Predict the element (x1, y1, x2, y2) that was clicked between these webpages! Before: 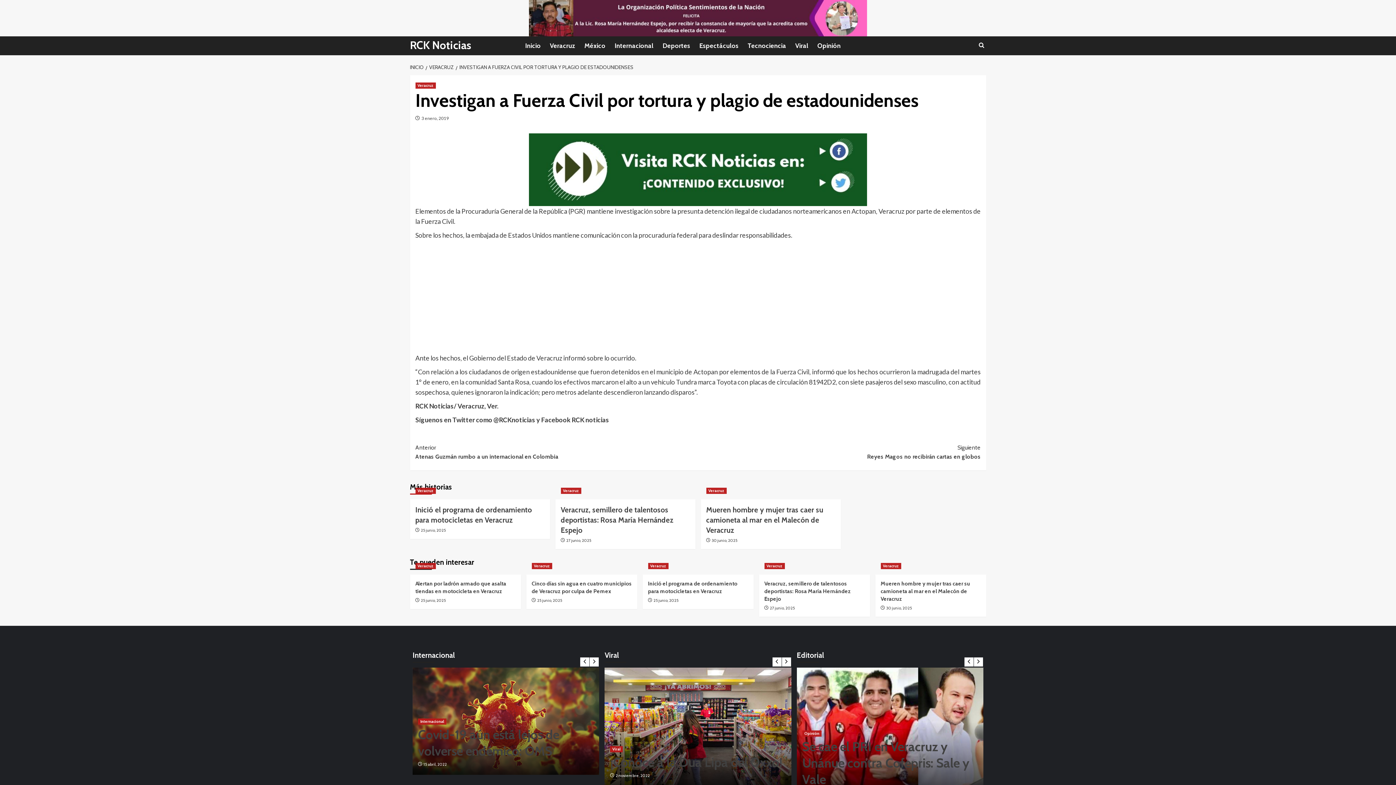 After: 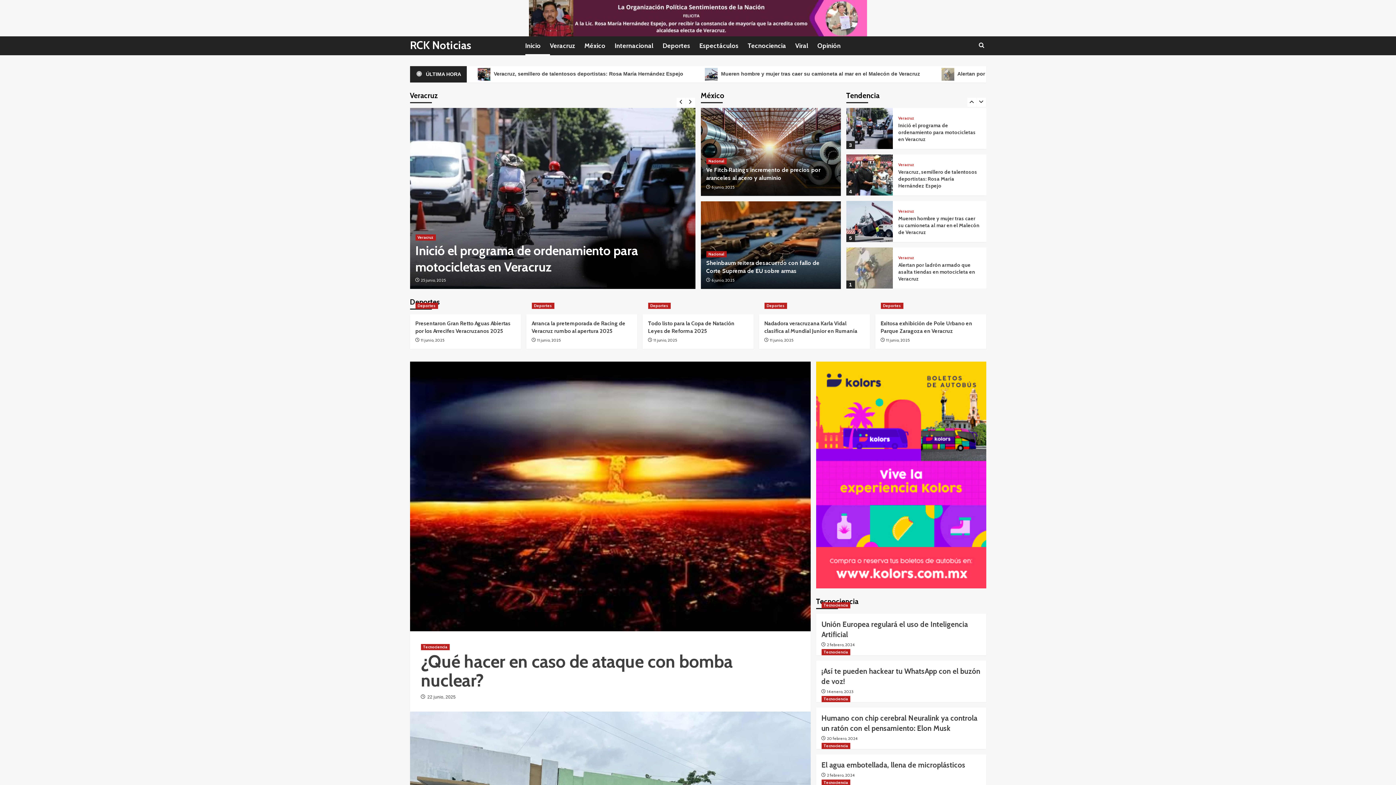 Action: label: Inicio bbox: (525, 36, 550, 55)